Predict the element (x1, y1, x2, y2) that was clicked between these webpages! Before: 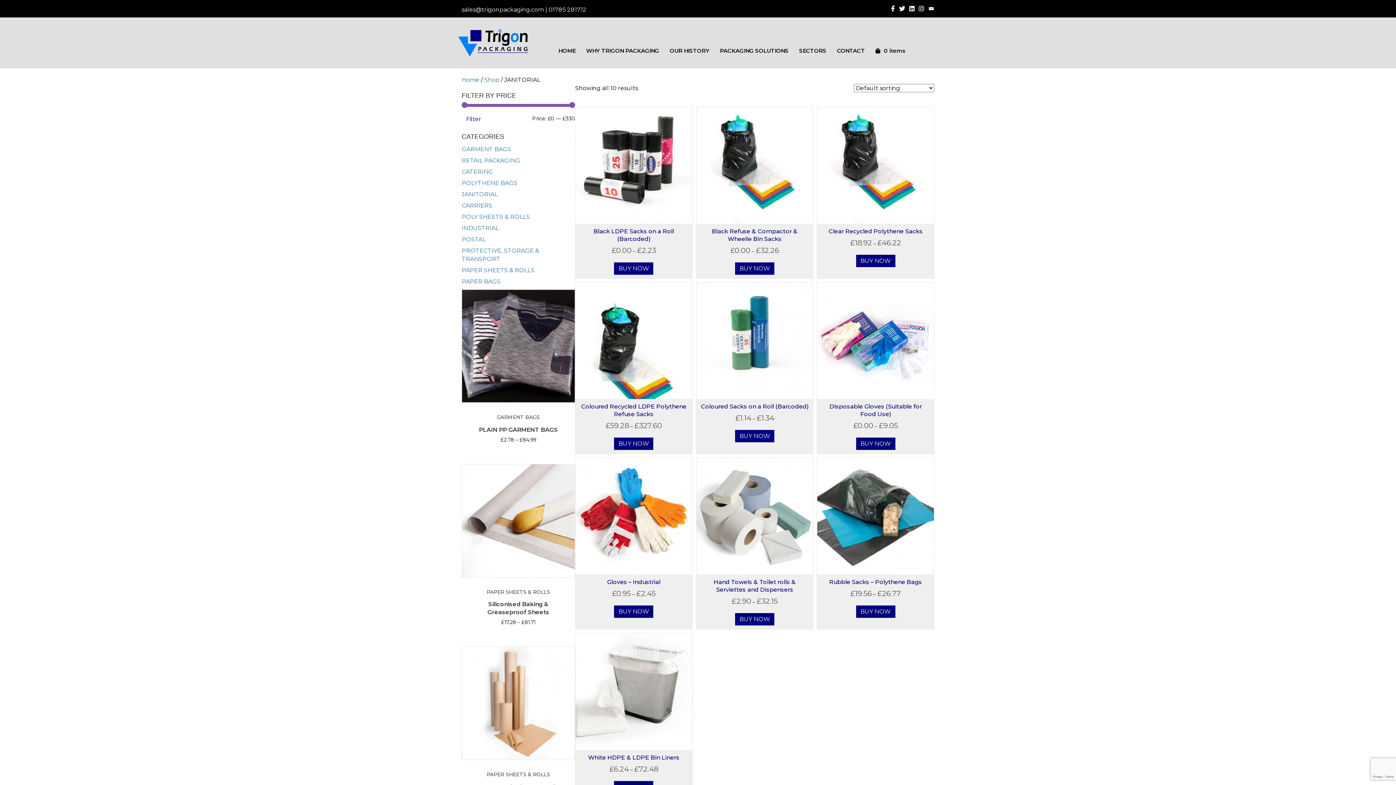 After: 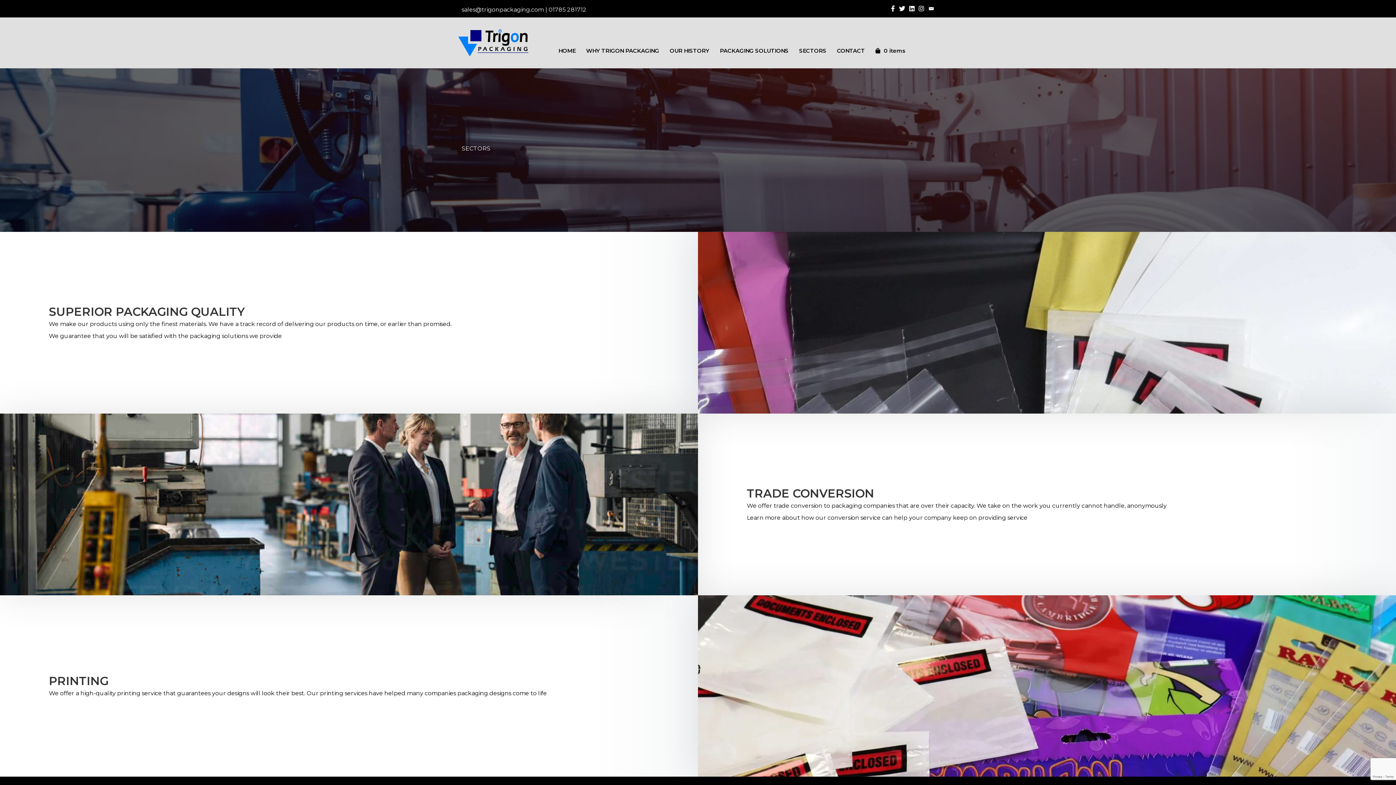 Action: label: SECTORS bbox: (794, 42, 831, 58)